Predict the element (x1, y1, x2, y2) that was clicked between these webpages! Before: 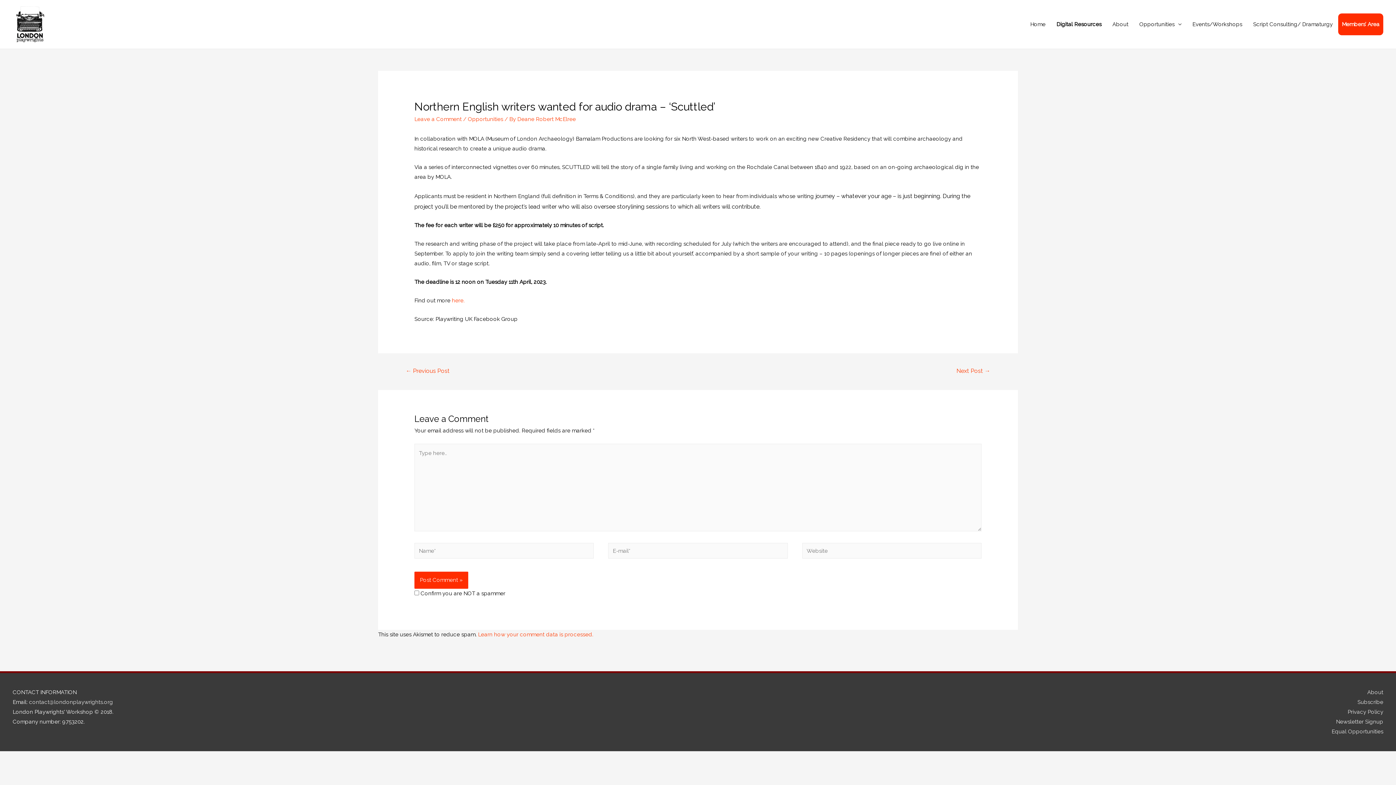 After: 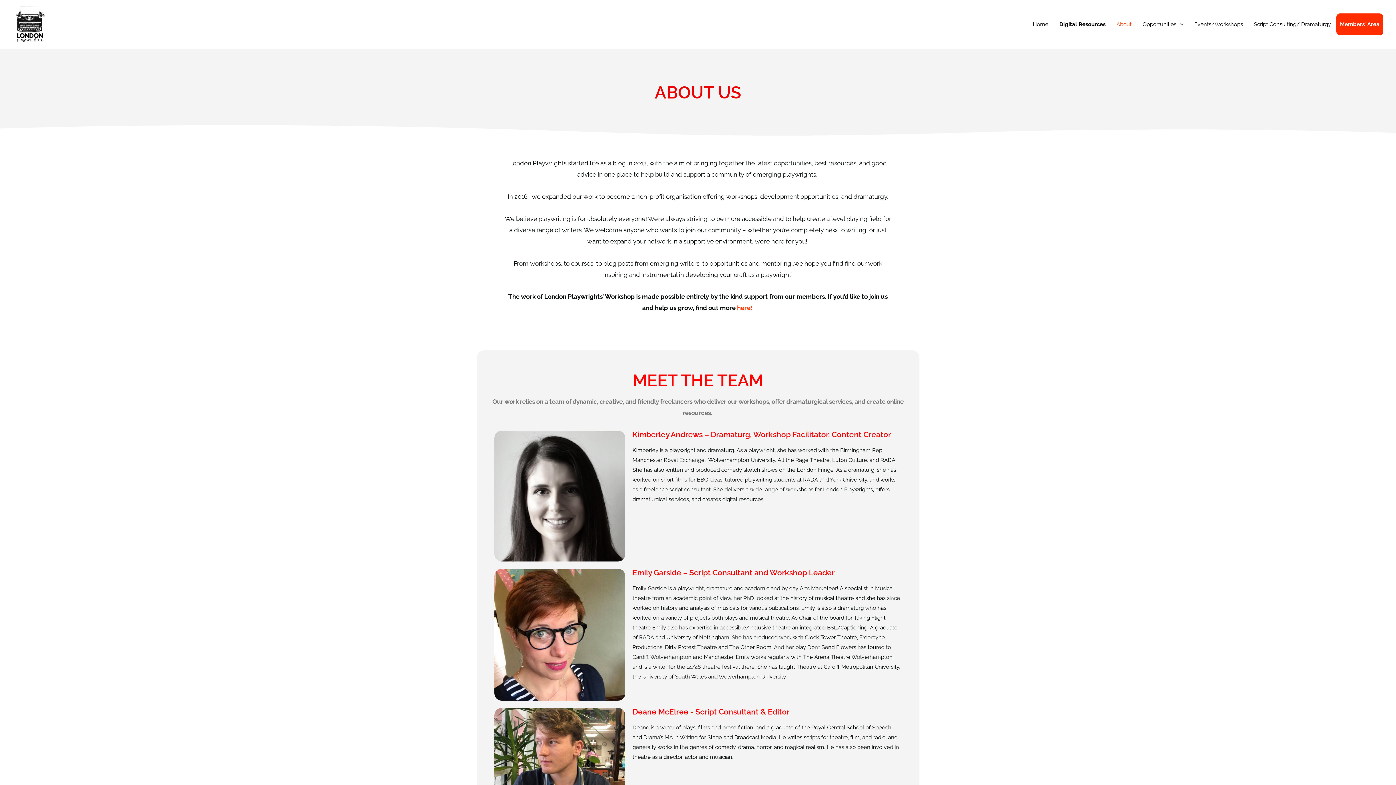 Action: bbox: (1362, 689, 1383, 695) label: About